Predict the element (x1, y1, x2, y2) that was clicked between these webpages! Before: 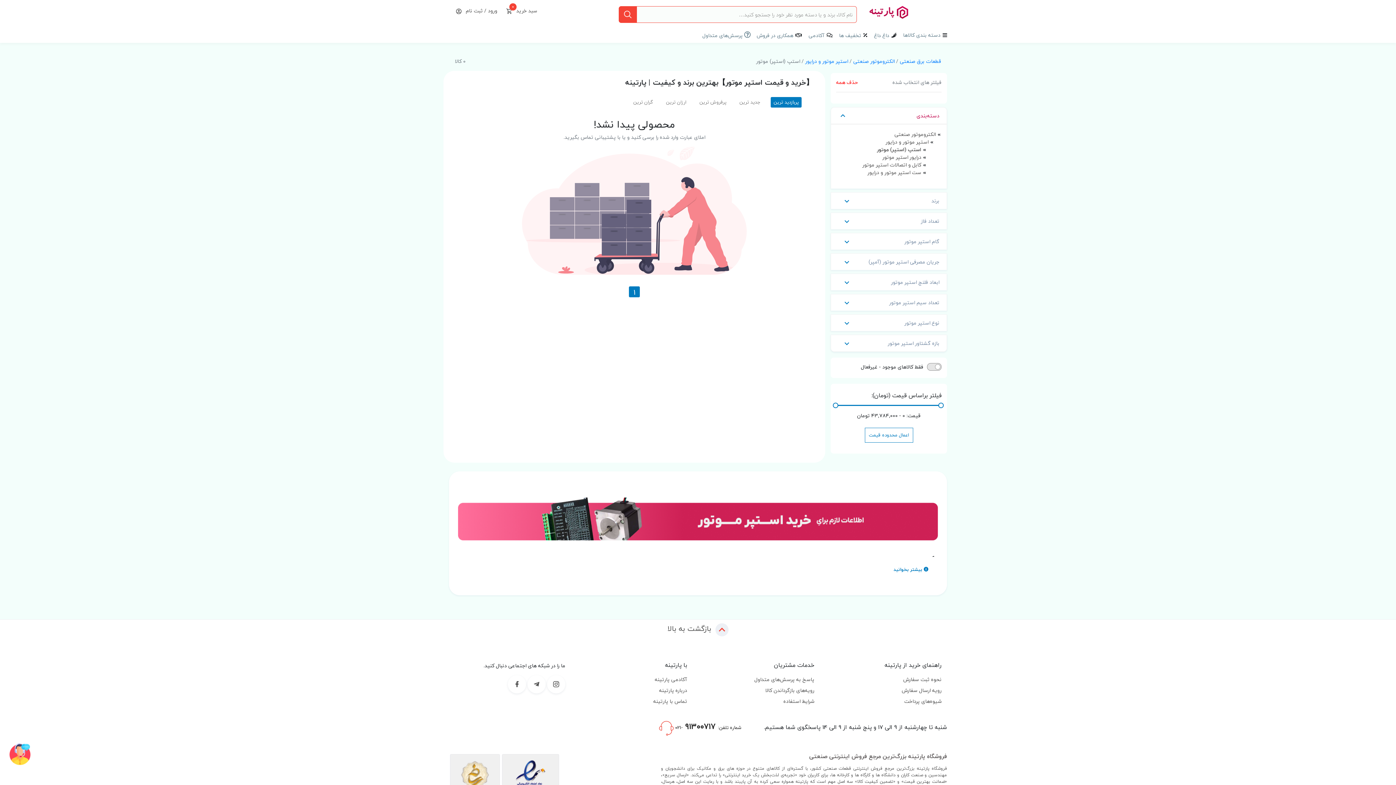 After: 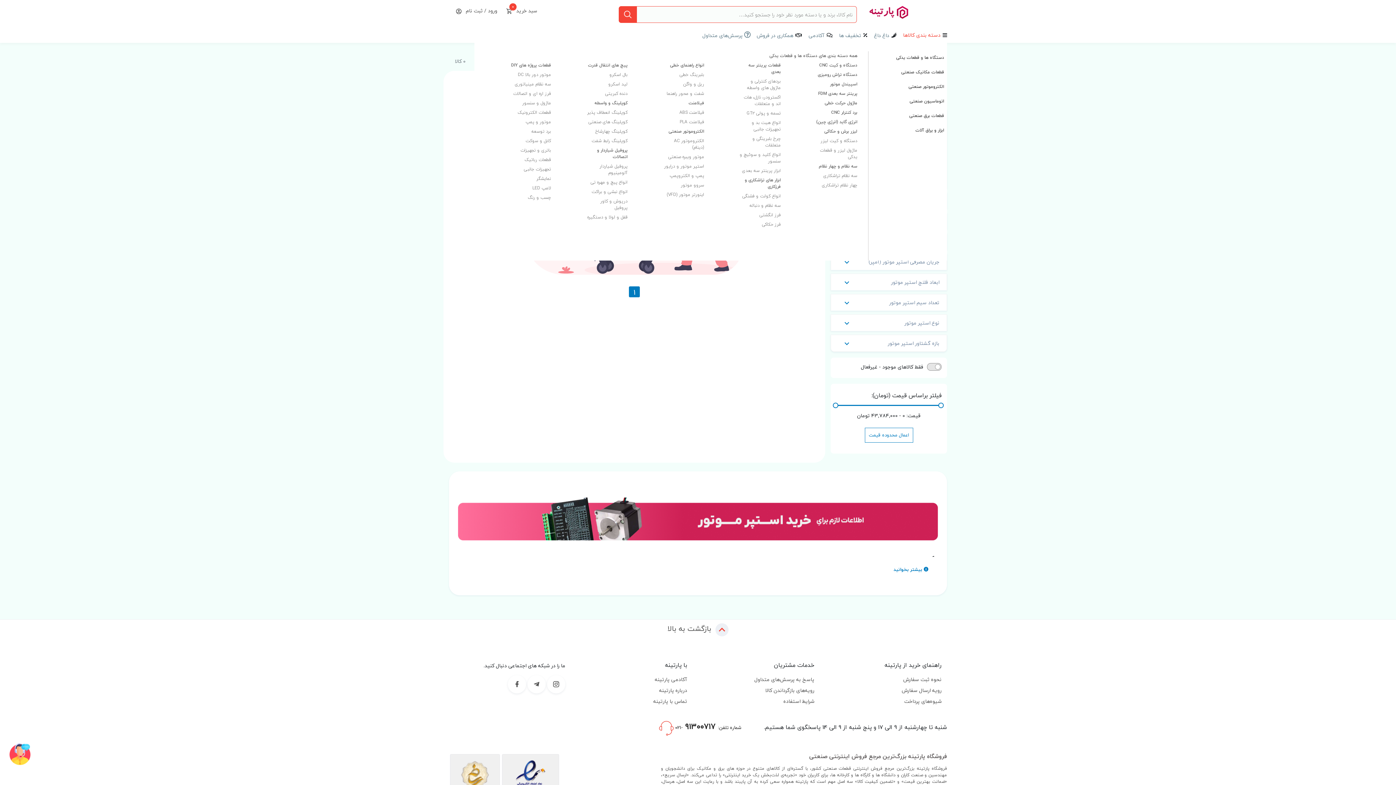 Action: label: دسته بندی کالاها bbox: (901, 30, 942, 40)